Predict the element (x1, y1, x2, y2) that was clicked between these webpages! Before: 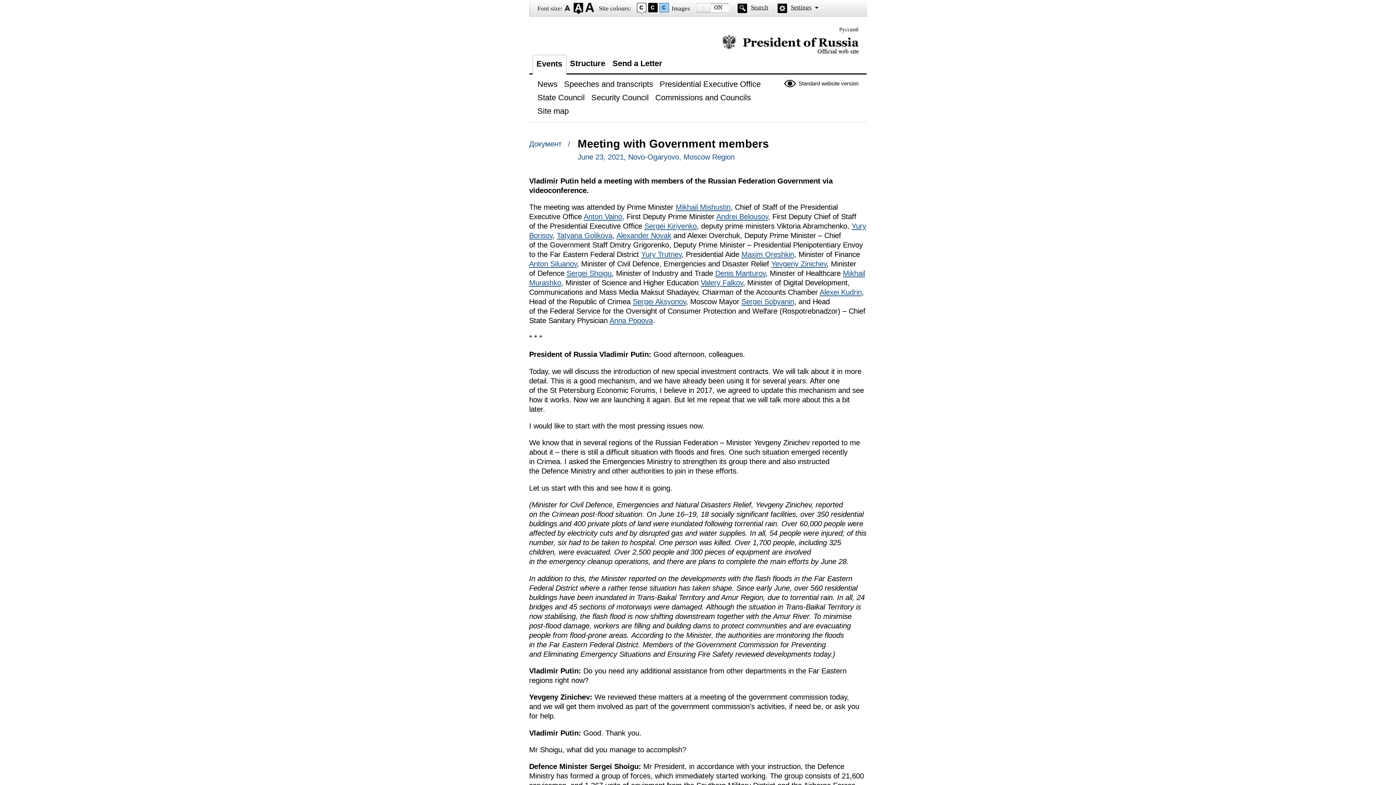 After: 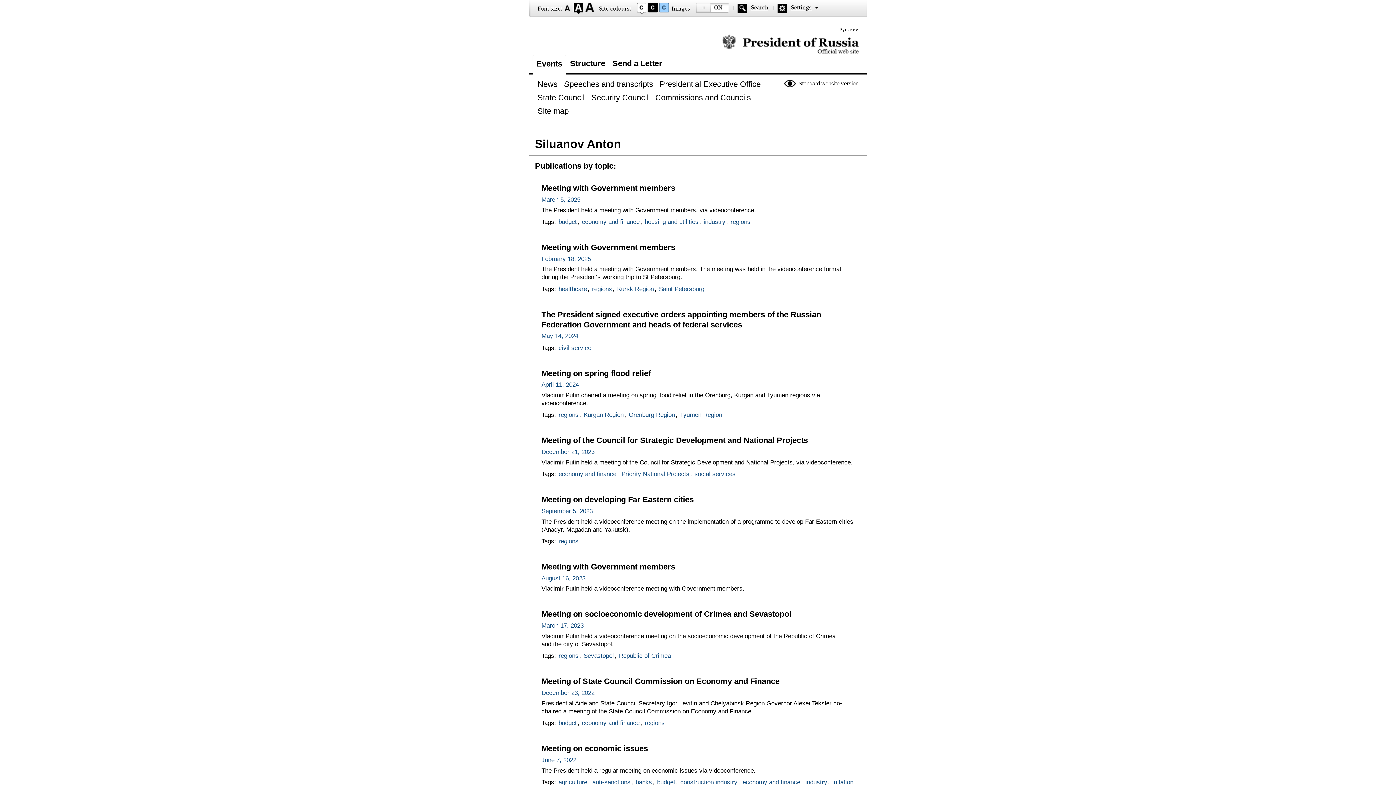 Action: bbox: (529, 260, 576, 268) label: Anton Siluanov